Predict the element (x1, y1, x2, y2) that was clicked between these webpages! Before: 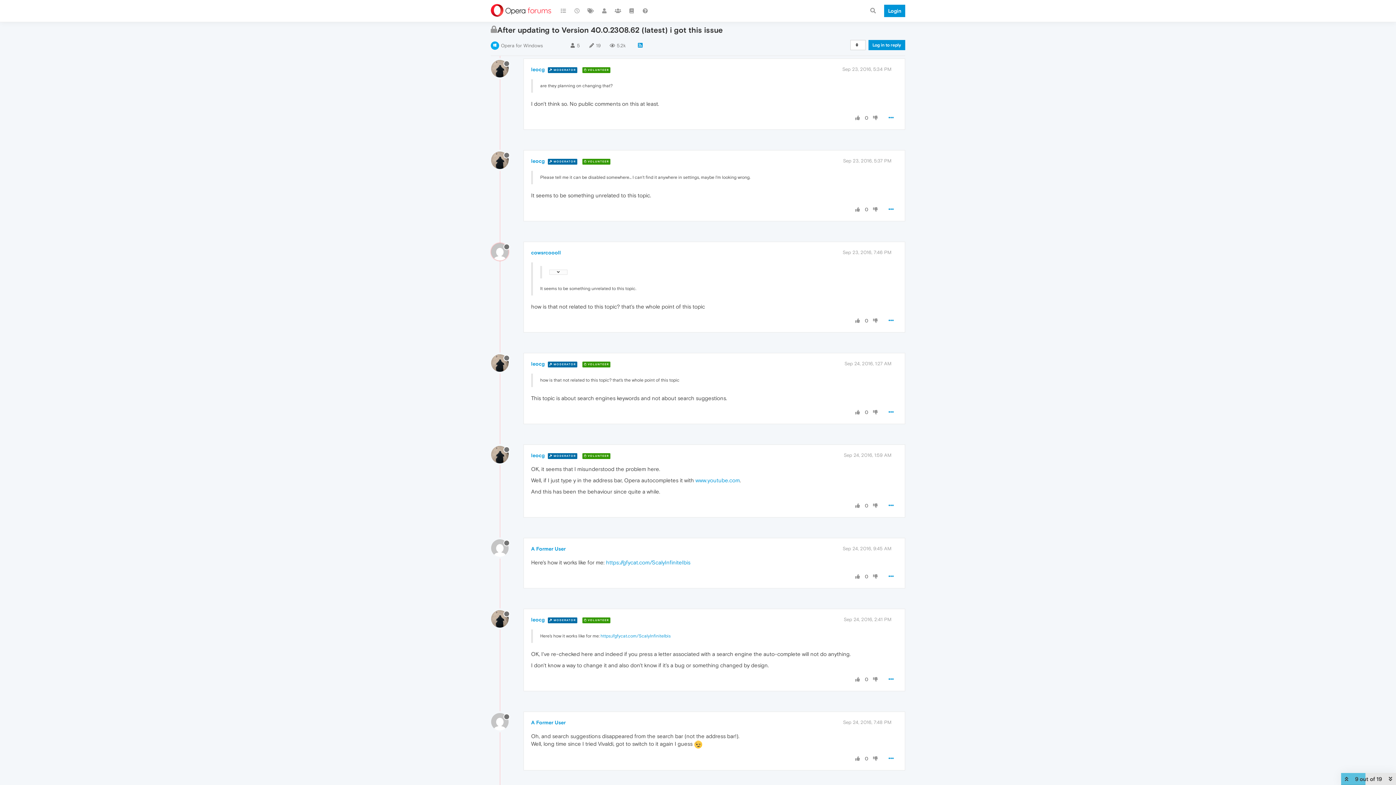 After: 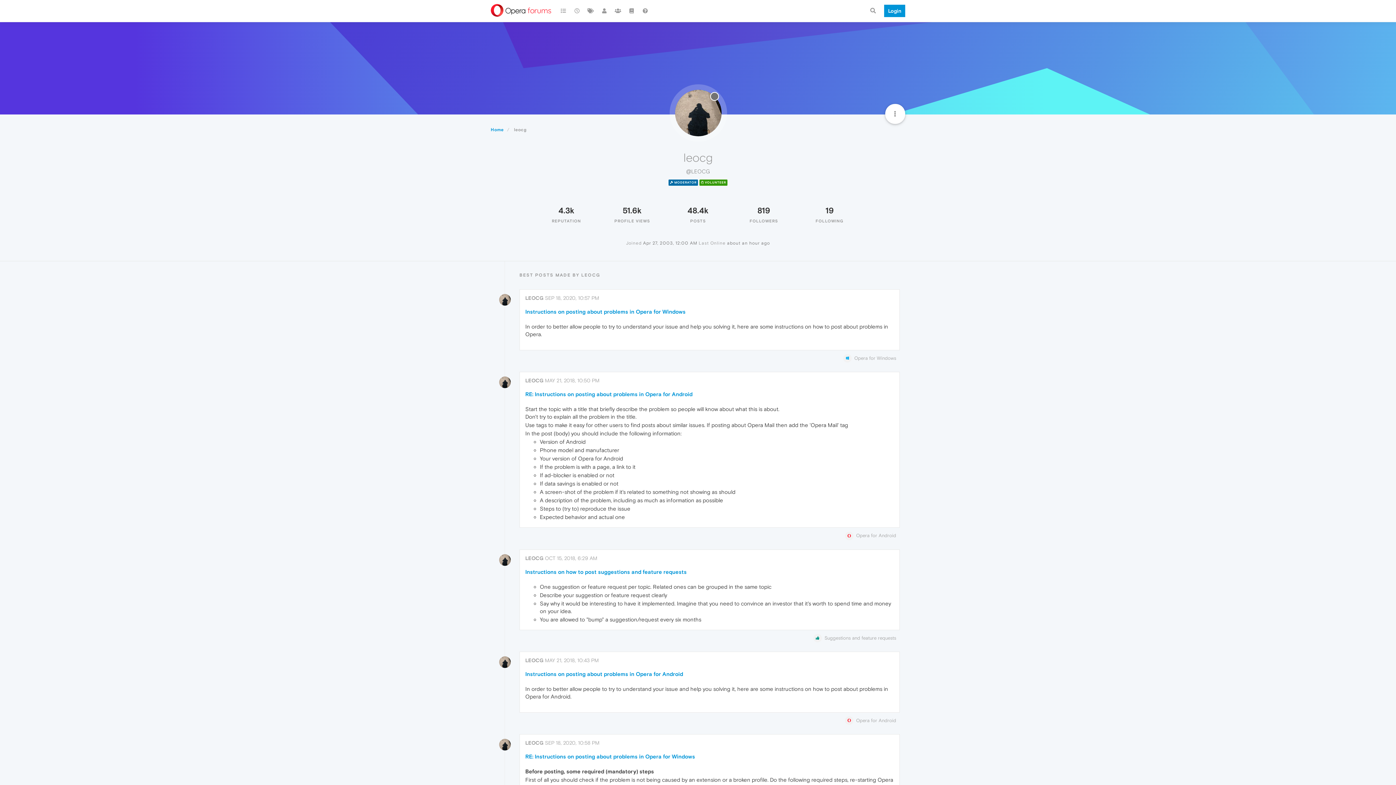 Action: bbox: (531, 452, 544, 458) label: leocg